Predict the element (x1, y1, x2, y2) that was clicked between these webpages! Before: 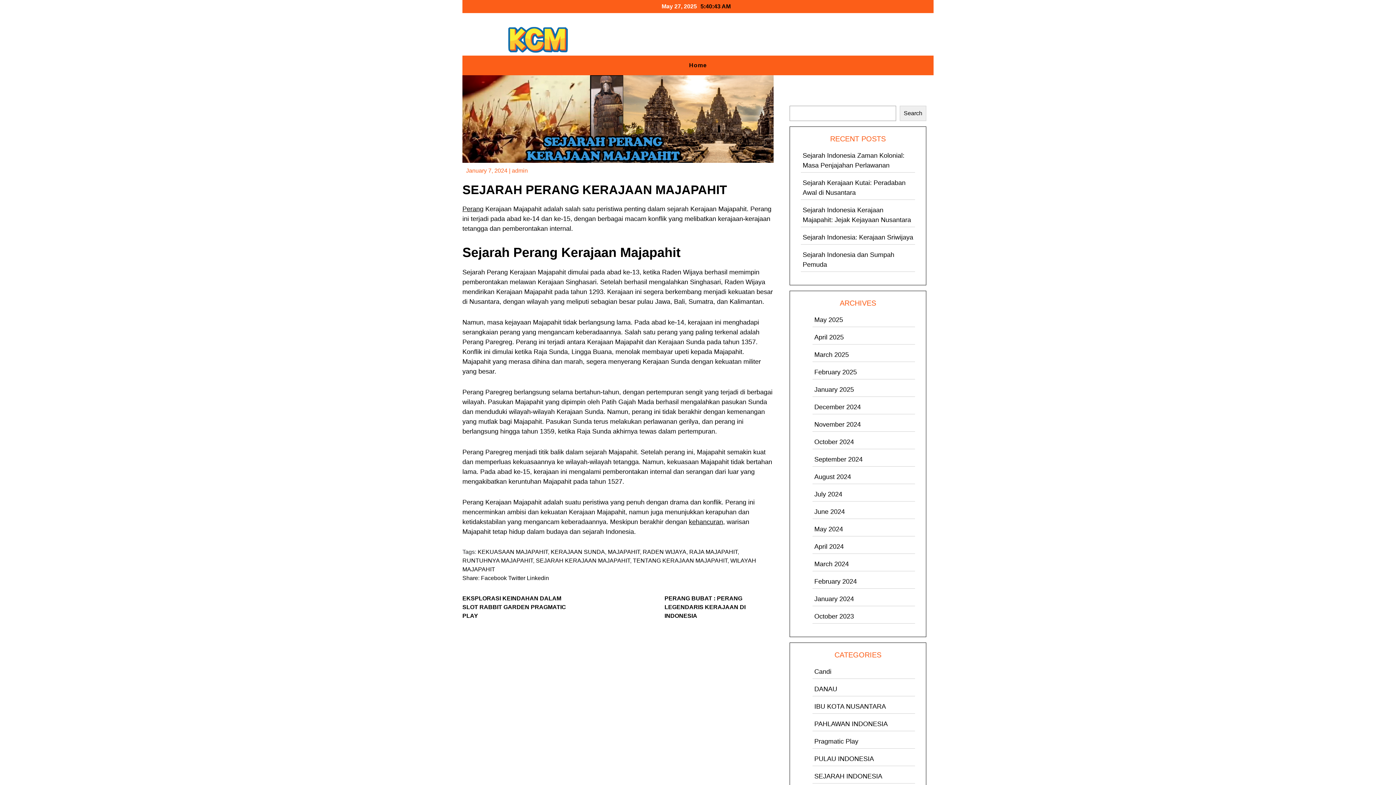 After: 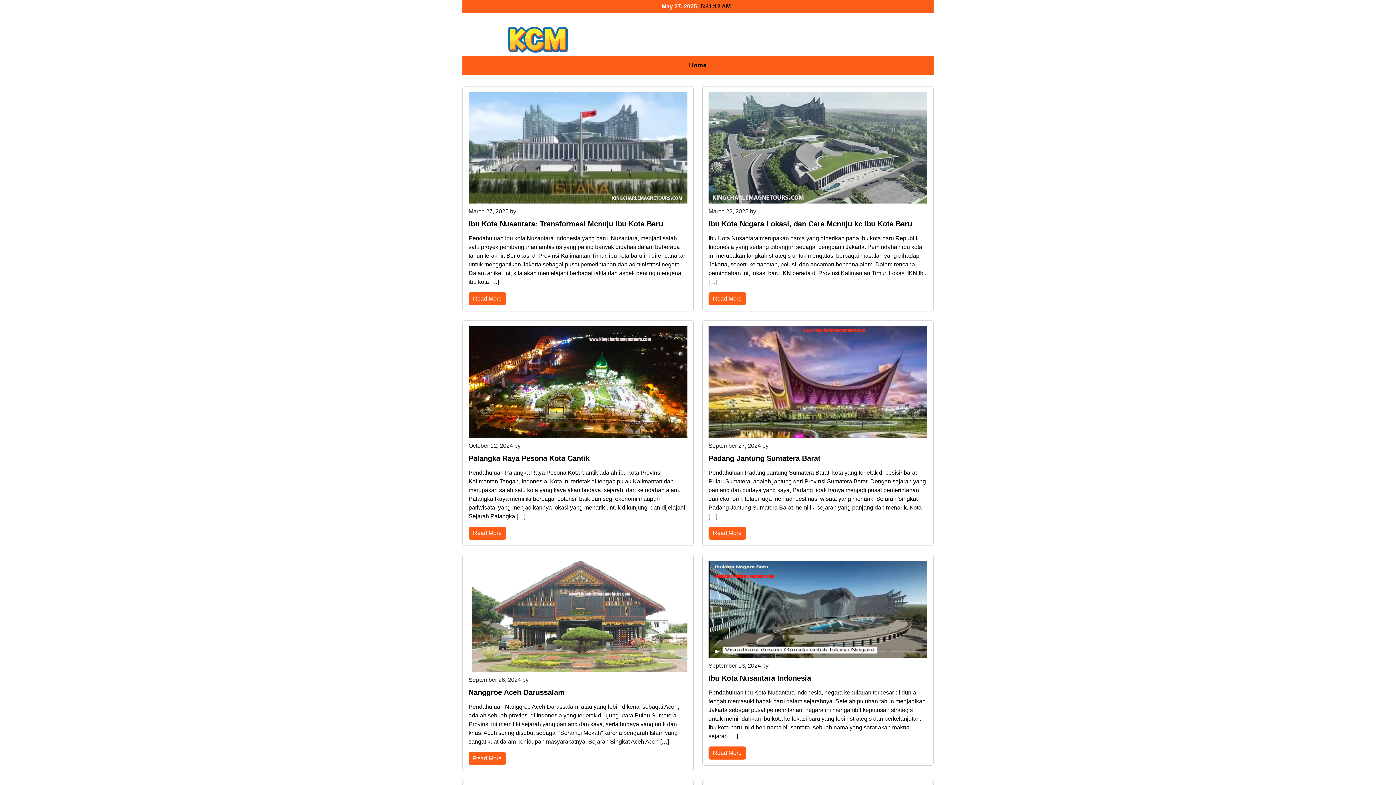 Action: label: IBU KOTA NUSANTARA bbox: (814, 703, 886, 710)